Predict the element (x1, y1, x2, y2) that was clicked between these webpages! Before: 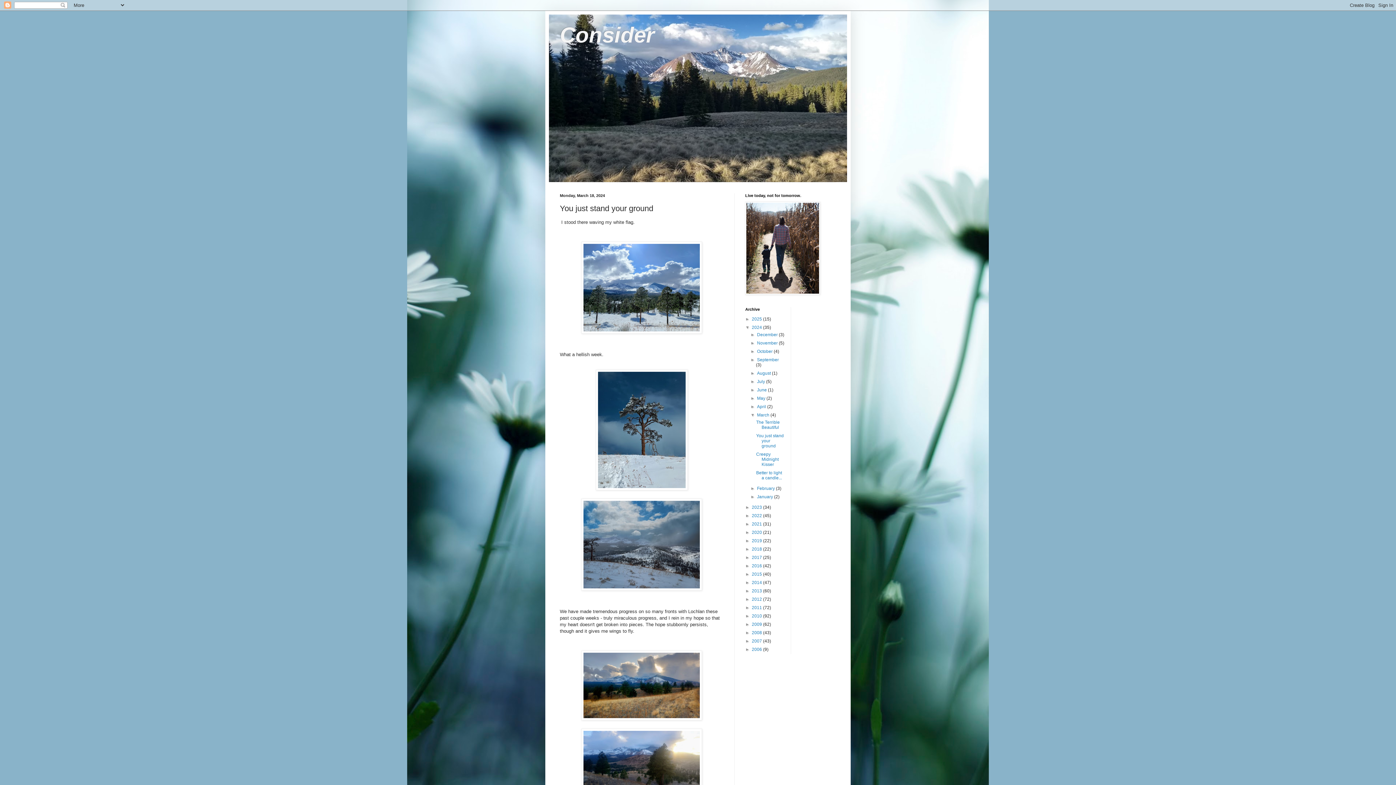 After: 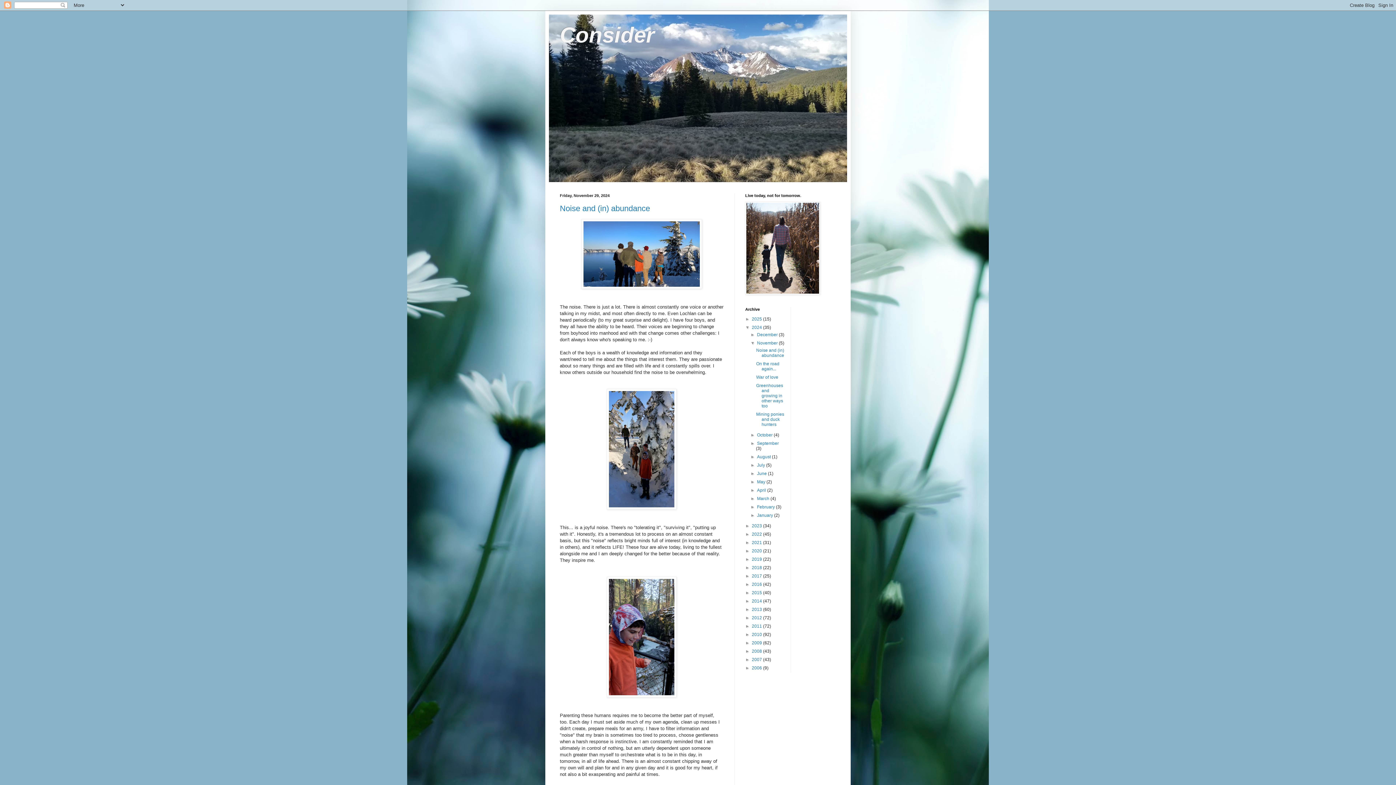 Action: label: November  bbox: (757, 340, 779, 345)